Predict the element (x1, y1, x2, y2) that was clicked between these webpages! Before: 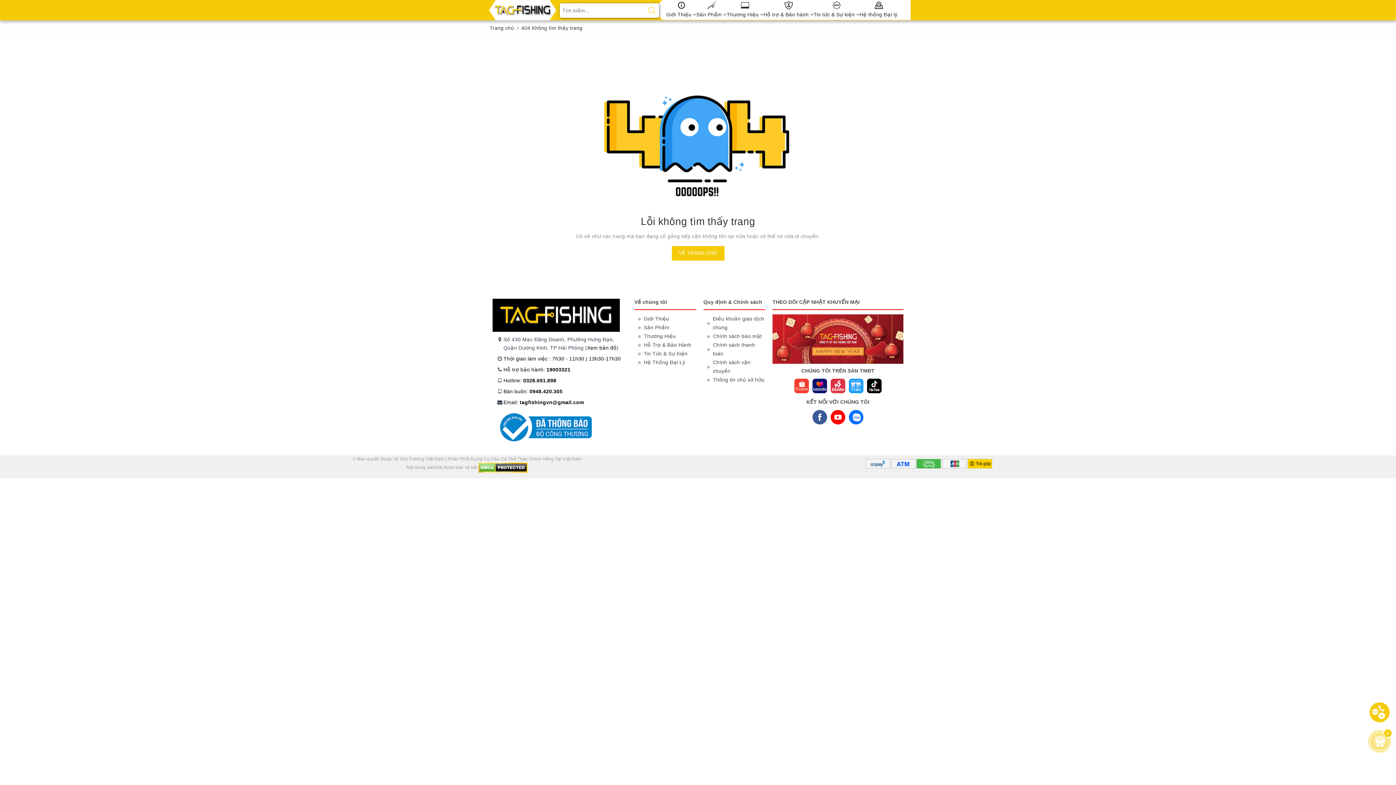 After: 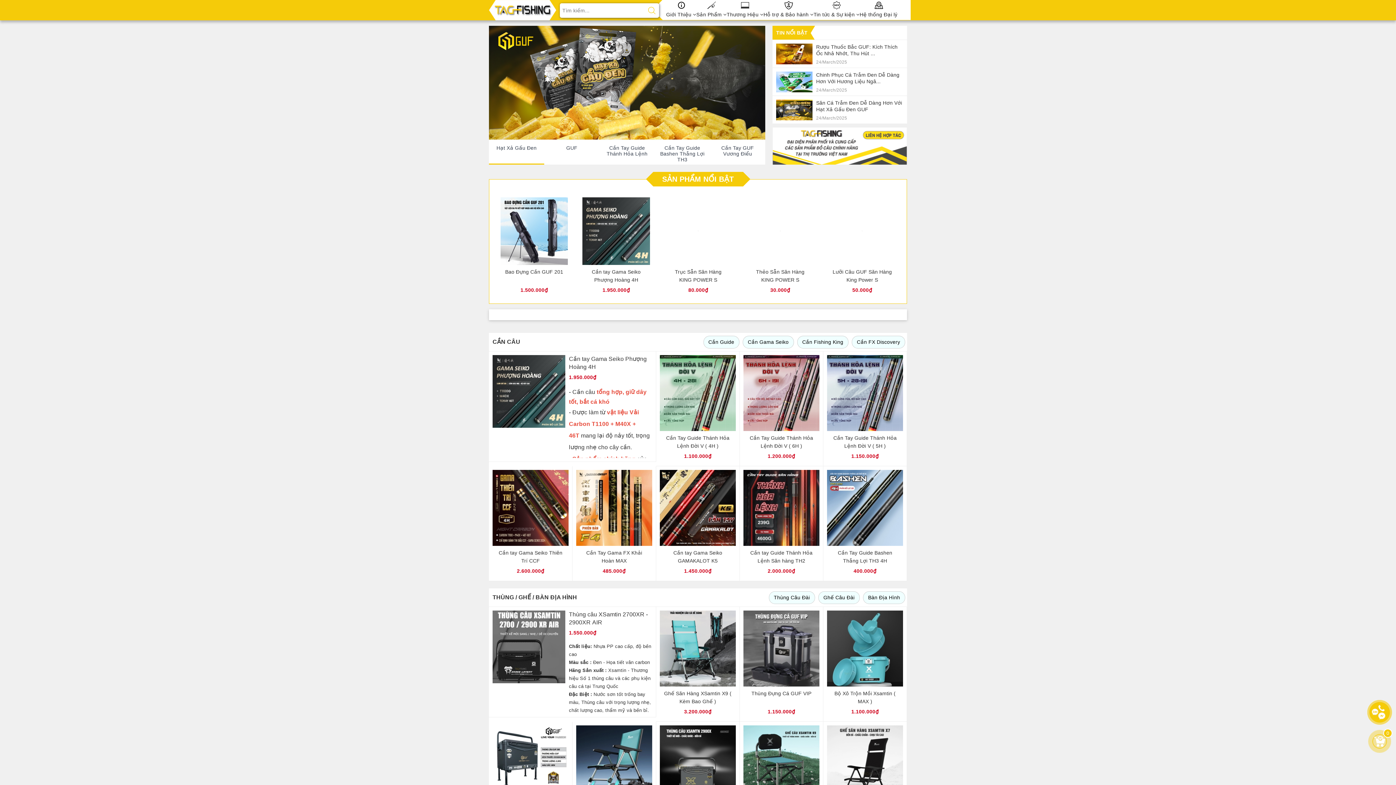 Action: bbox: (671, 246, 724, 260) label: VỀ TRANG CHỦ